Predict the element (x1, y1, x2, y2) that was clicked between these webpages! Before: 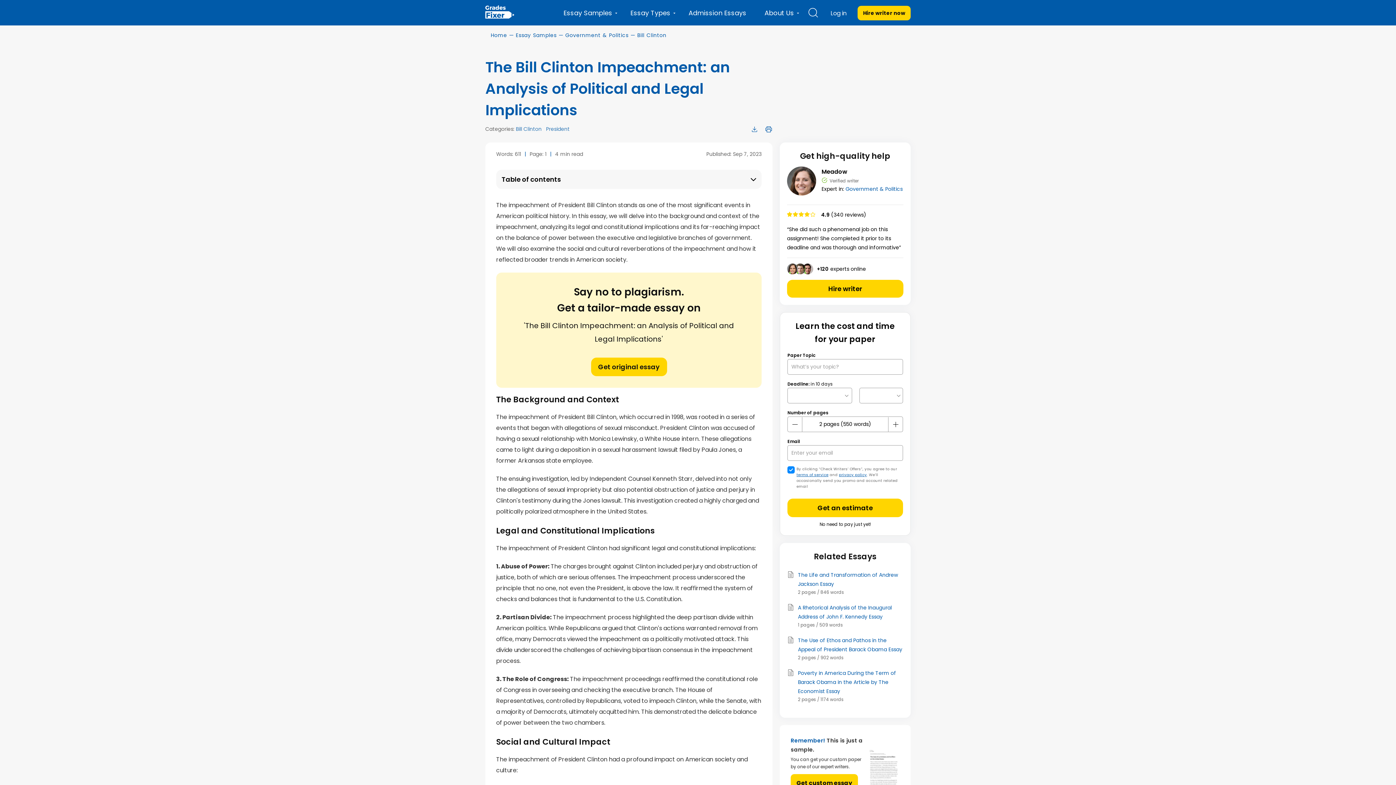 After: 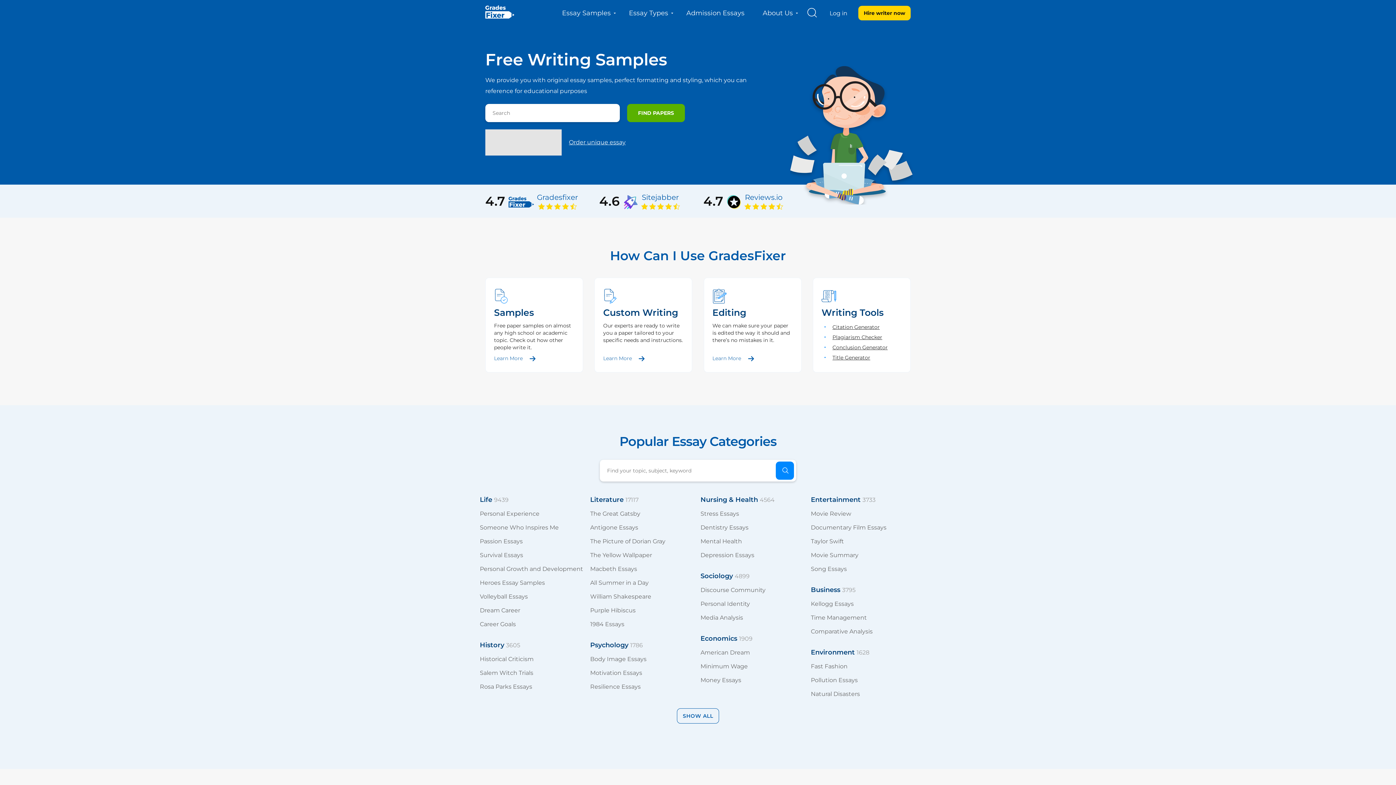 Action: label: Home bbox: (490, 31, 507, 38)